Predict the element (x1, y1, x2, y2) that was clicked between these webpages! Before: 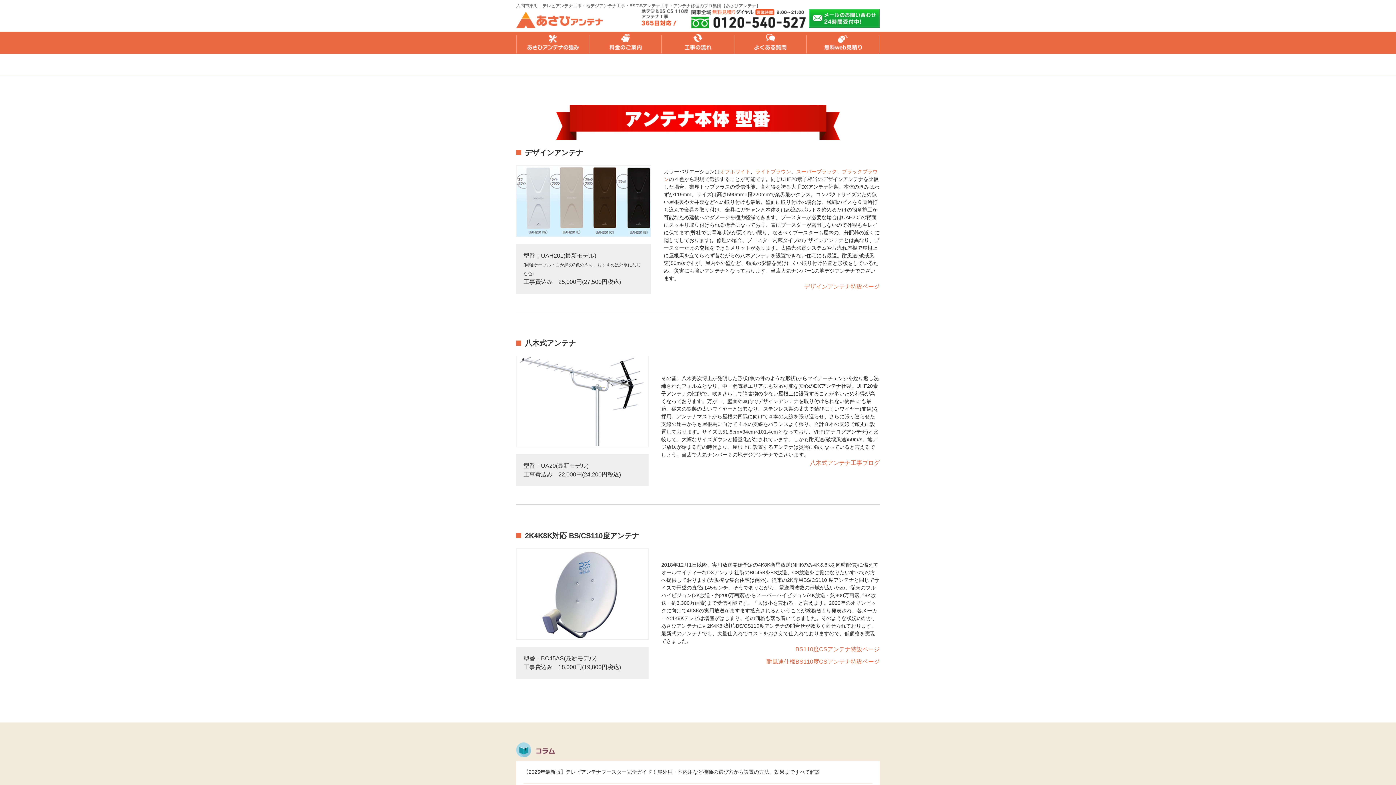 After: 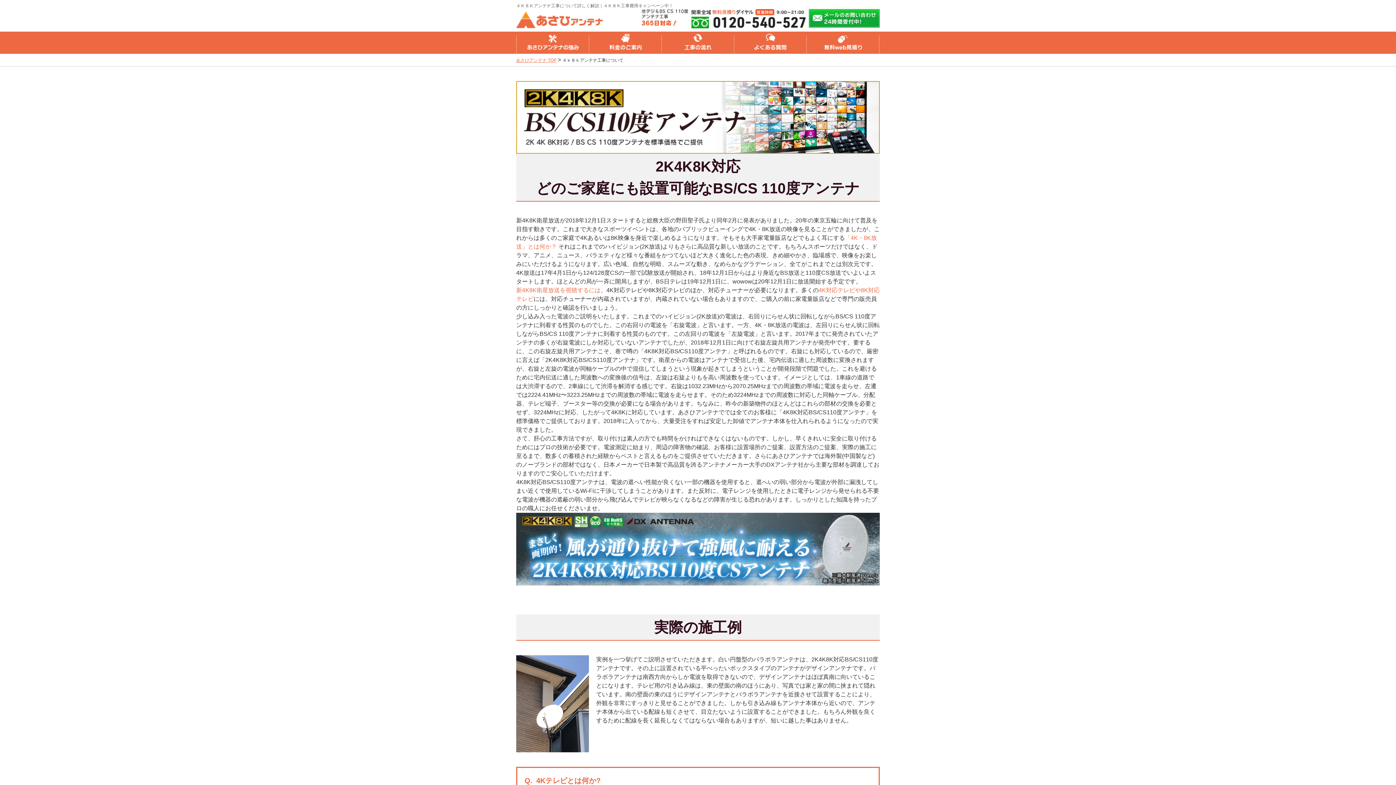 Action: bbox: (795, 646, 880, 652) label: BS110度CSアンテナ特設ページ